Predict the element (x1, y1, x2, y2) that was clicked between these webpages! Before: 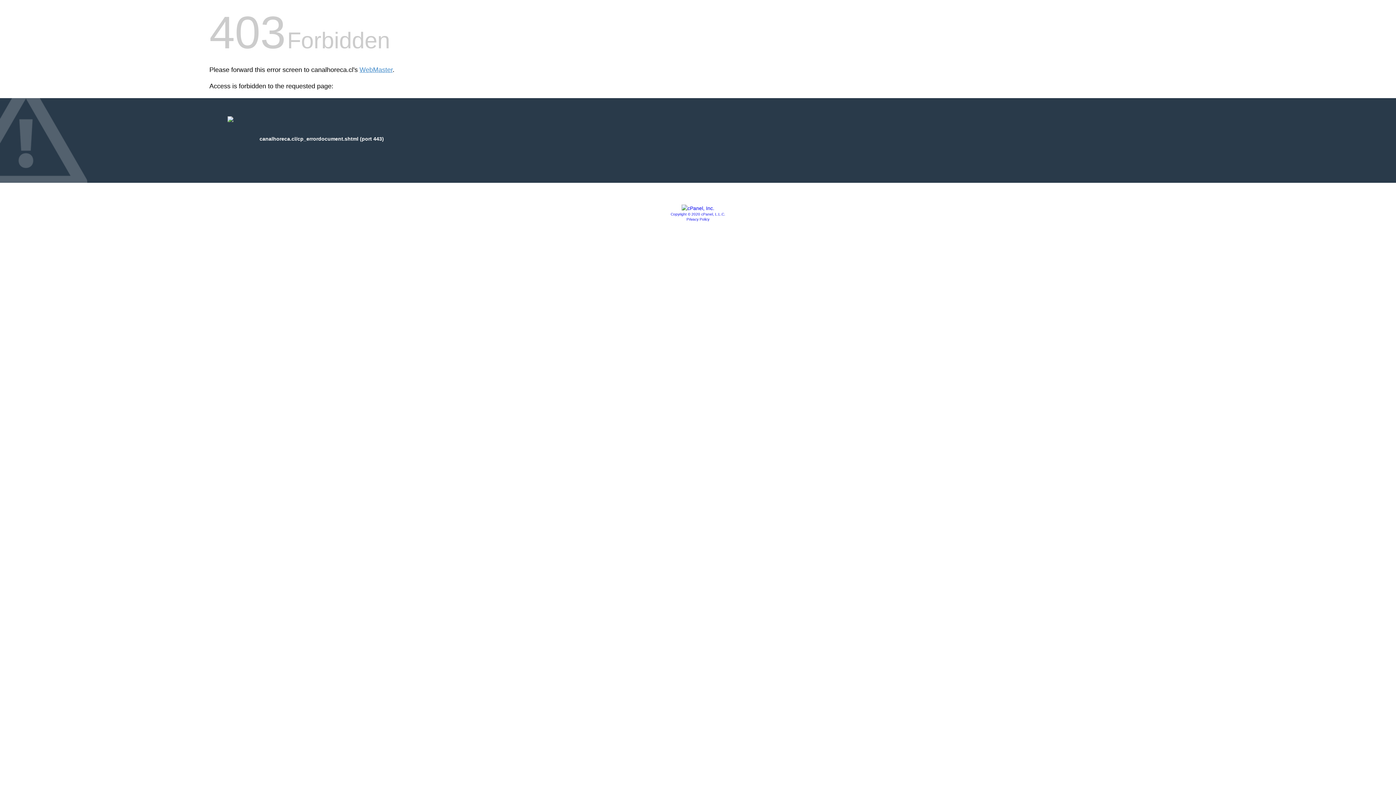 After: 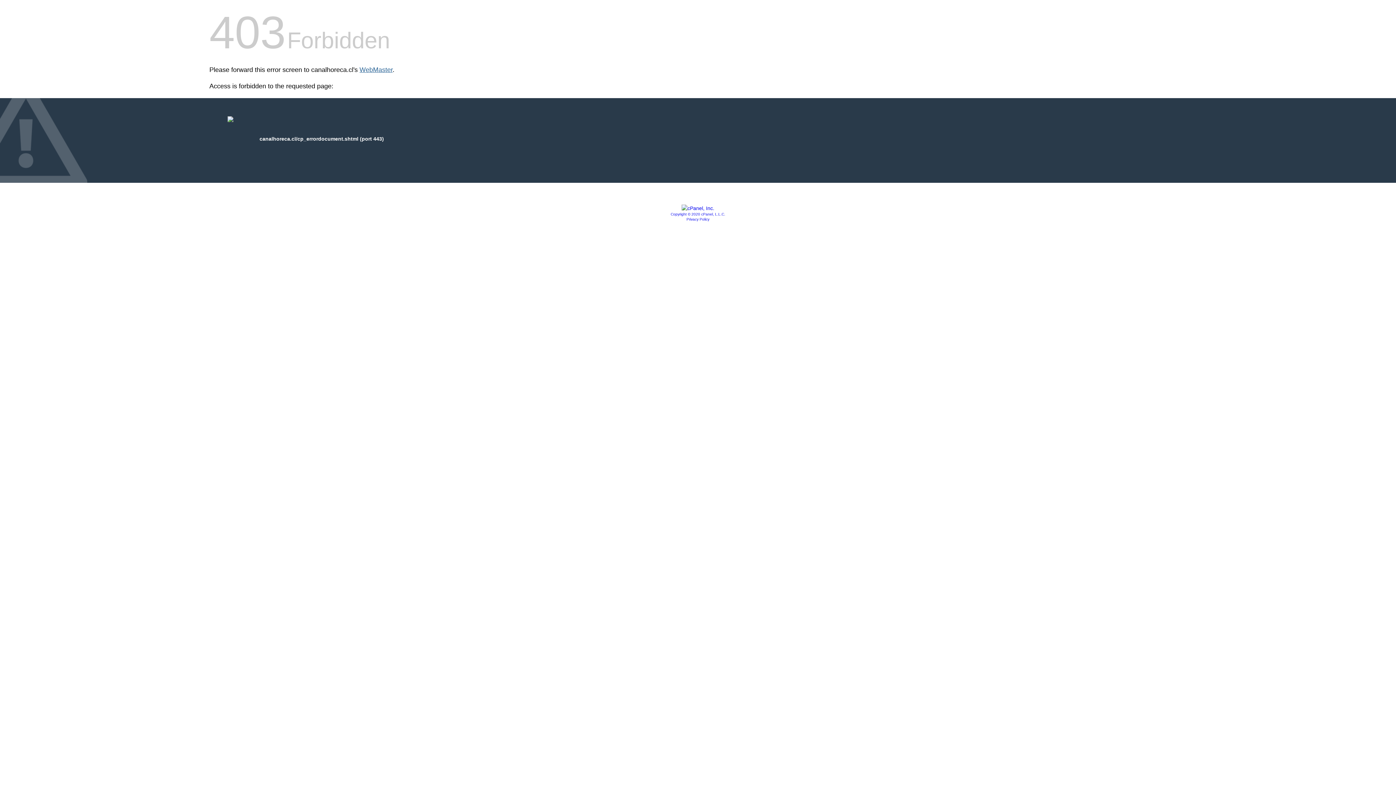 Action: label: WebMaster bbox: (359, 66, 392, 73)